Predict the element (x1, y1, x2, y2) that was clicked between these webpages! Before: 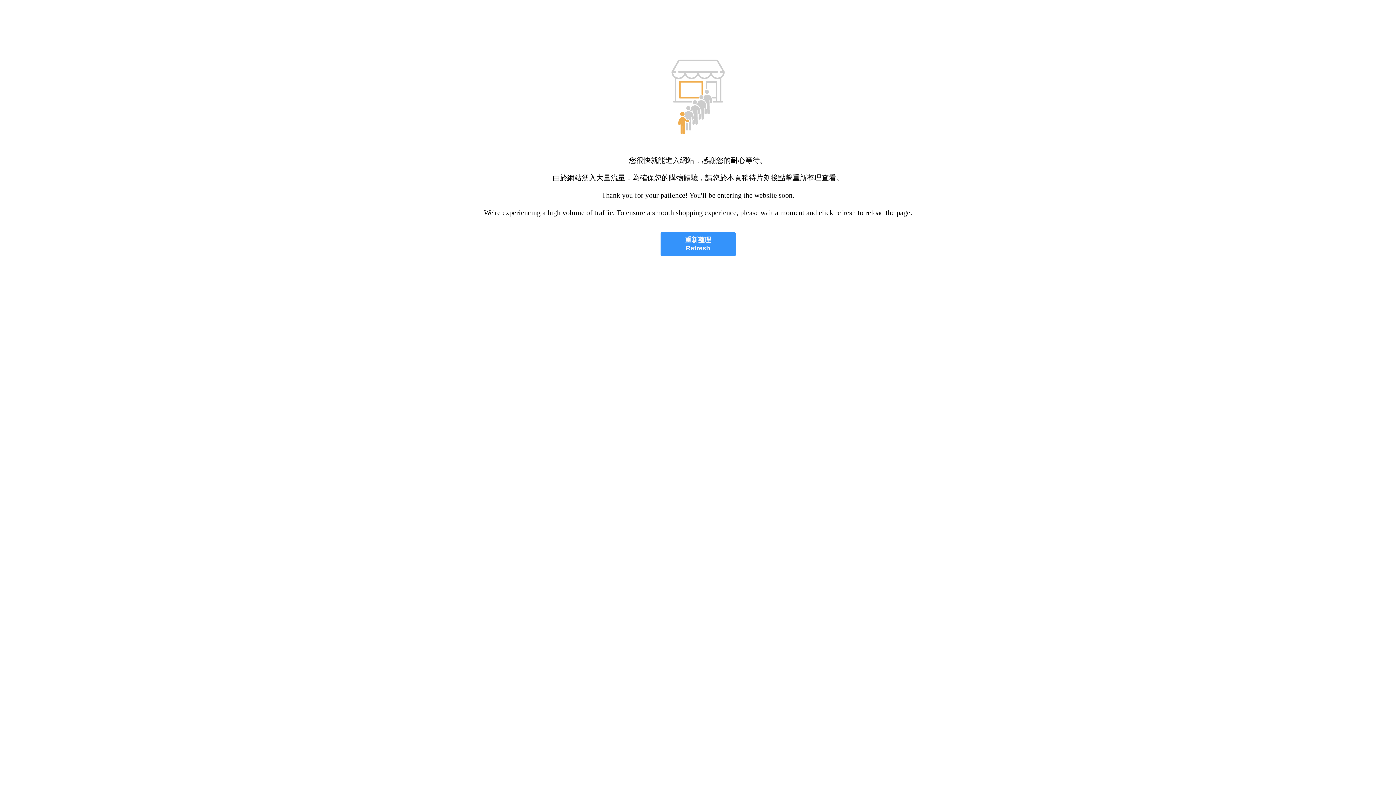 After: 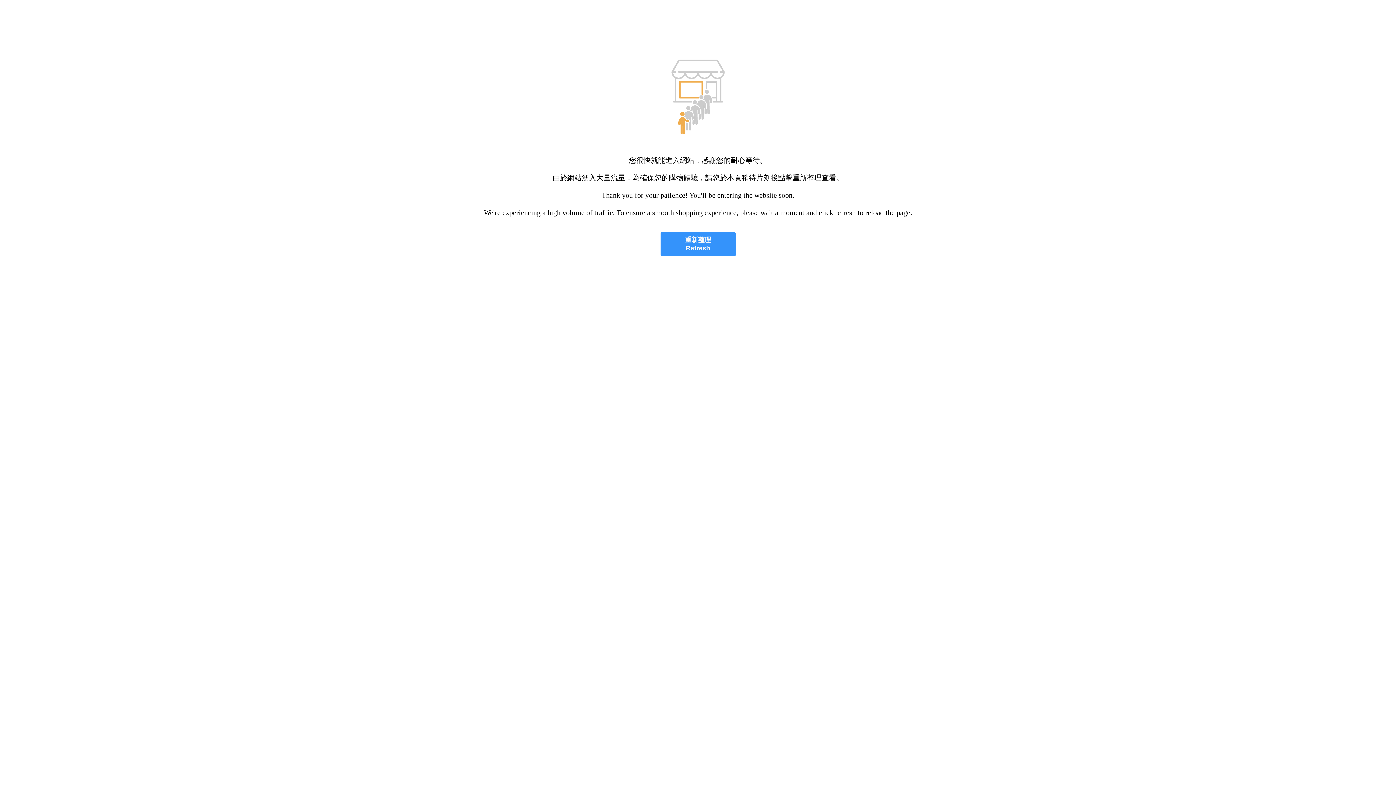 Action: label: 重新整理
Refresh bbox: (660, 232, 735, 256)